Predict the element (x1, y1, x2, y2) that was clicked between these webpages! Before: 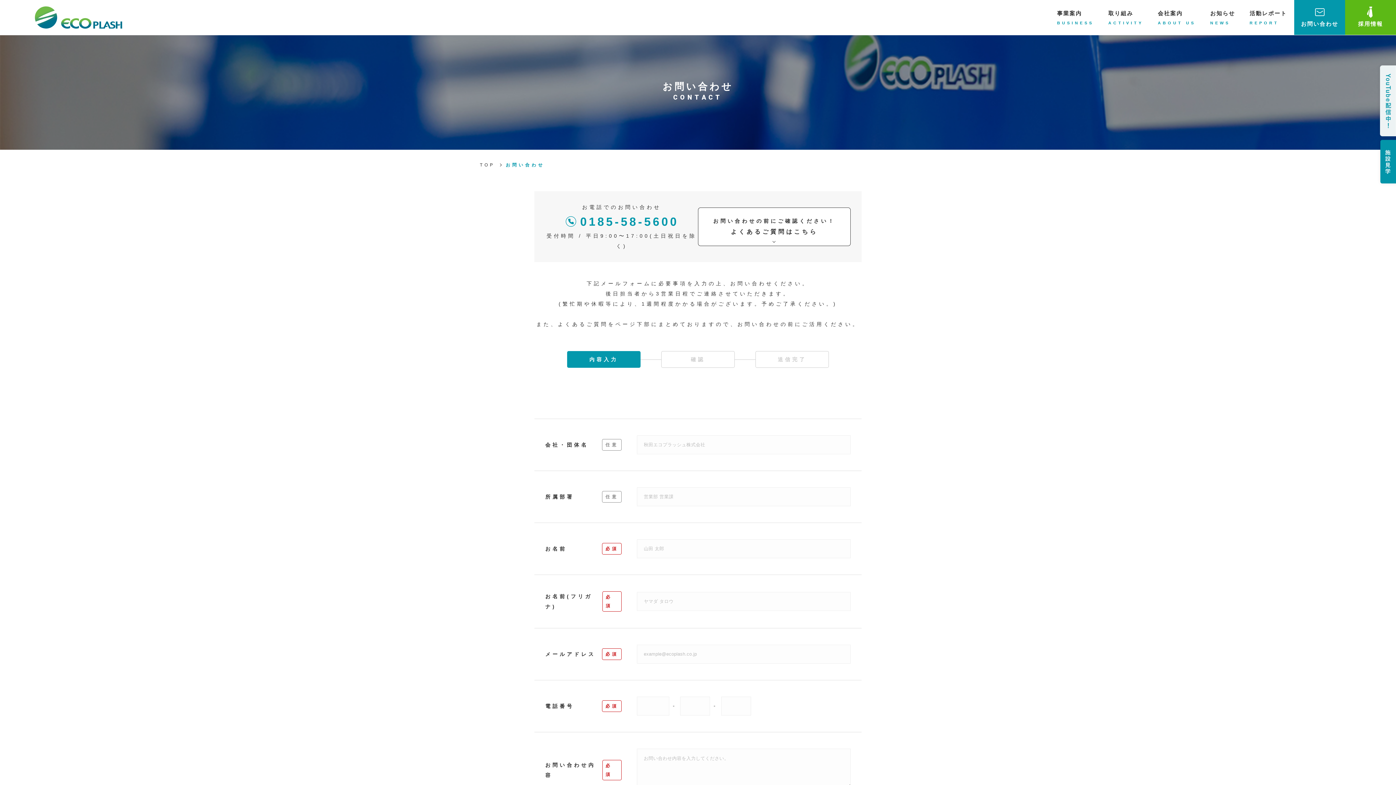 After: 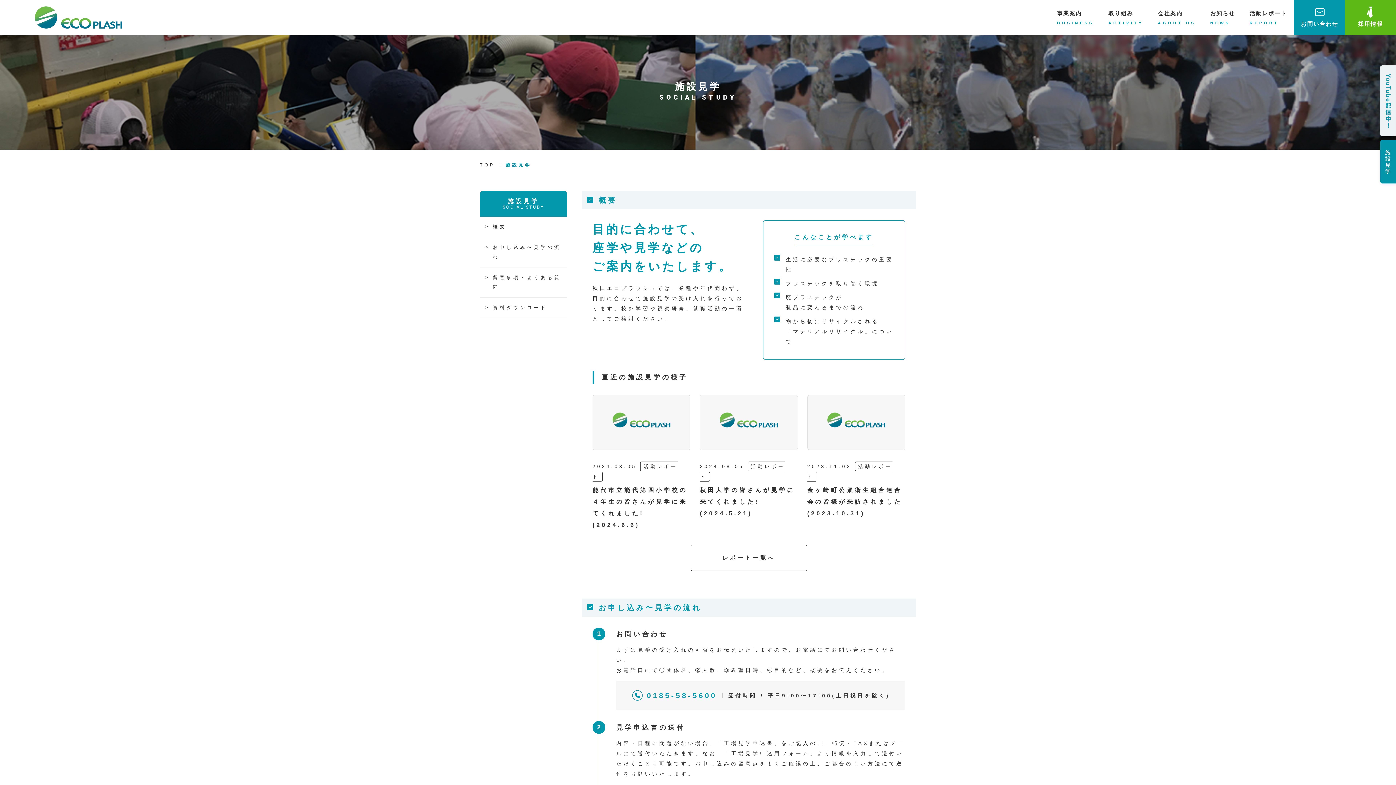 Action: bbox: (1380, 140, 1399, 183)